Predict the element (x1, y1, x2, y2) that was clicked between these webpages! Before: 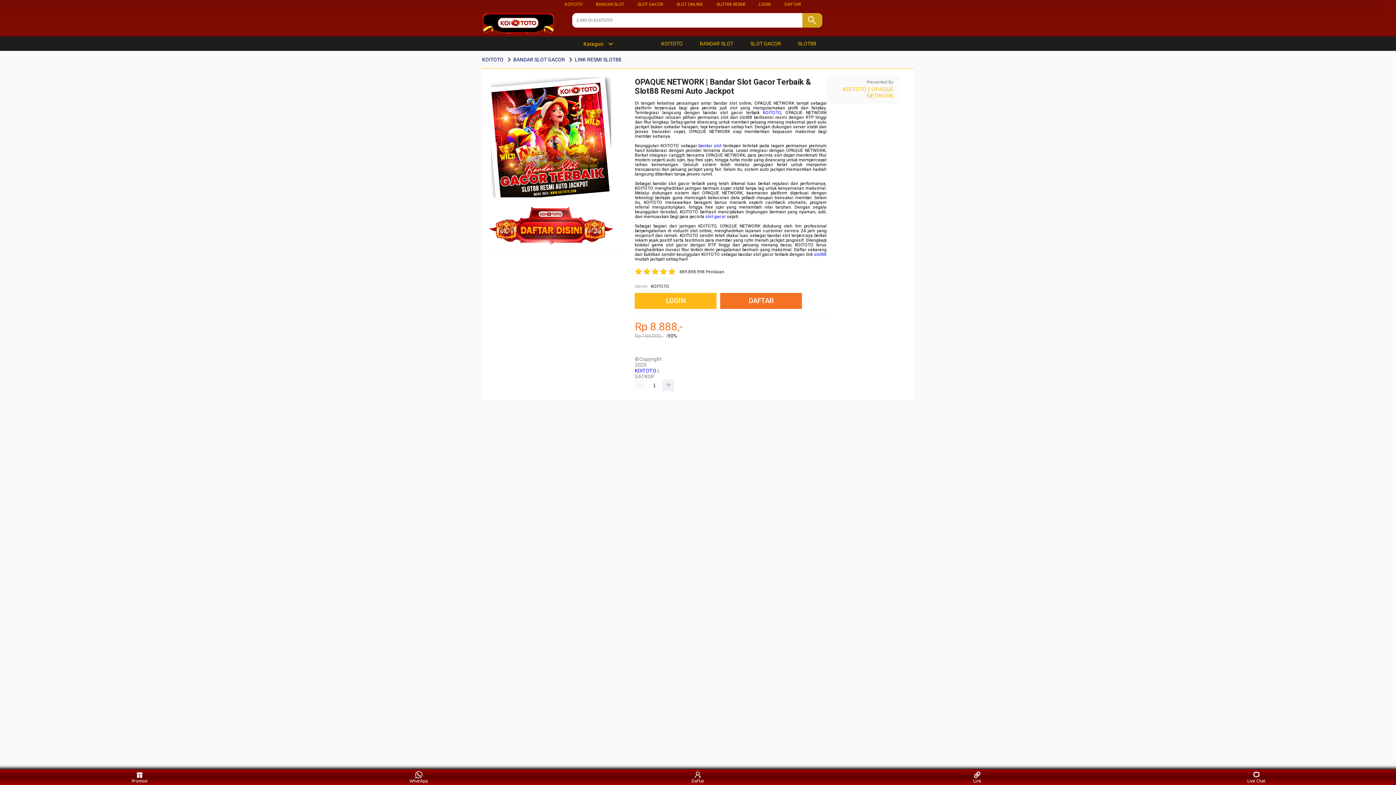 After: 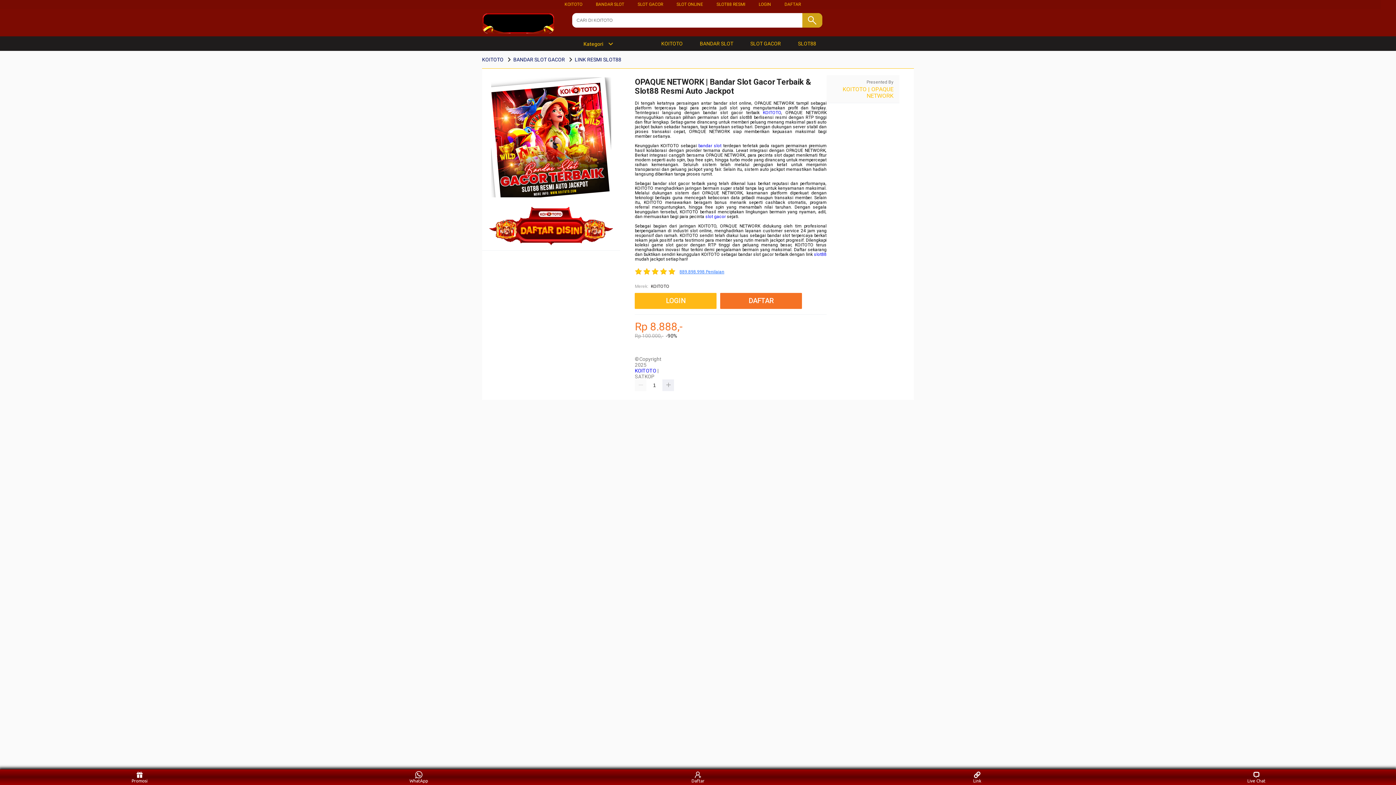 Action: label: 889.898.998 Penilaian bbox: (679, 269, 724, 274)